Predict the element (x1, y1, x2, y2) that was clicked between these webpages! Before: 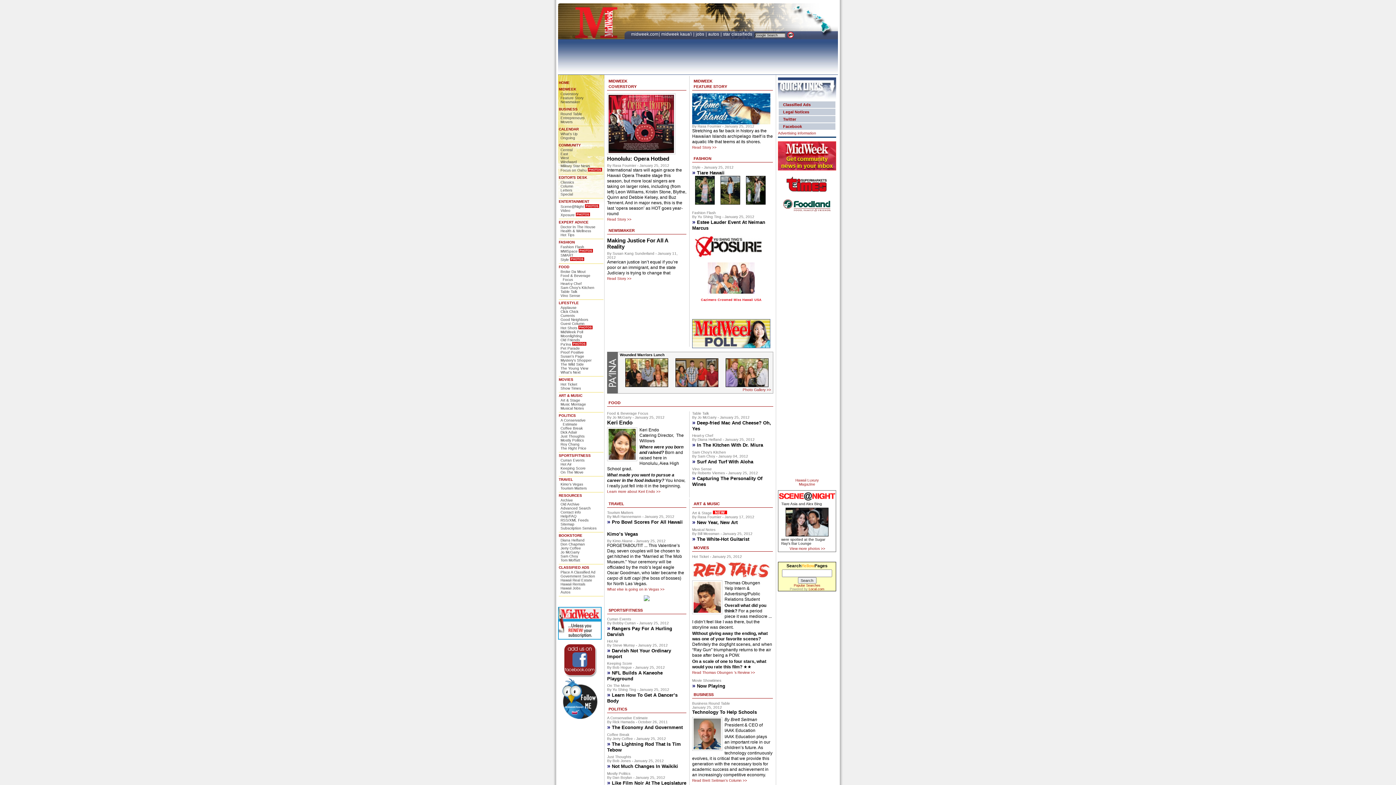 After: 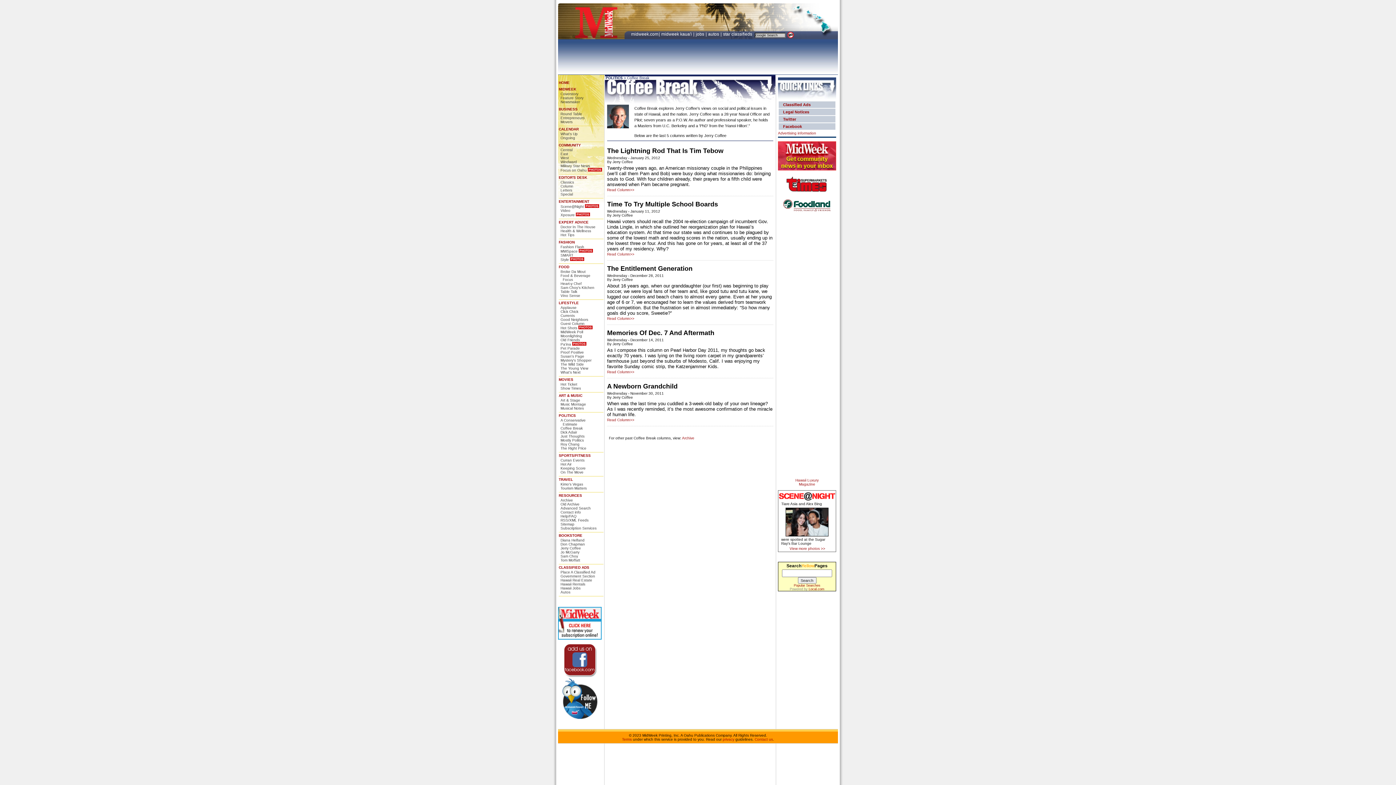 Action: bbox: (560, 426, 582, 430) label: Coffee Break